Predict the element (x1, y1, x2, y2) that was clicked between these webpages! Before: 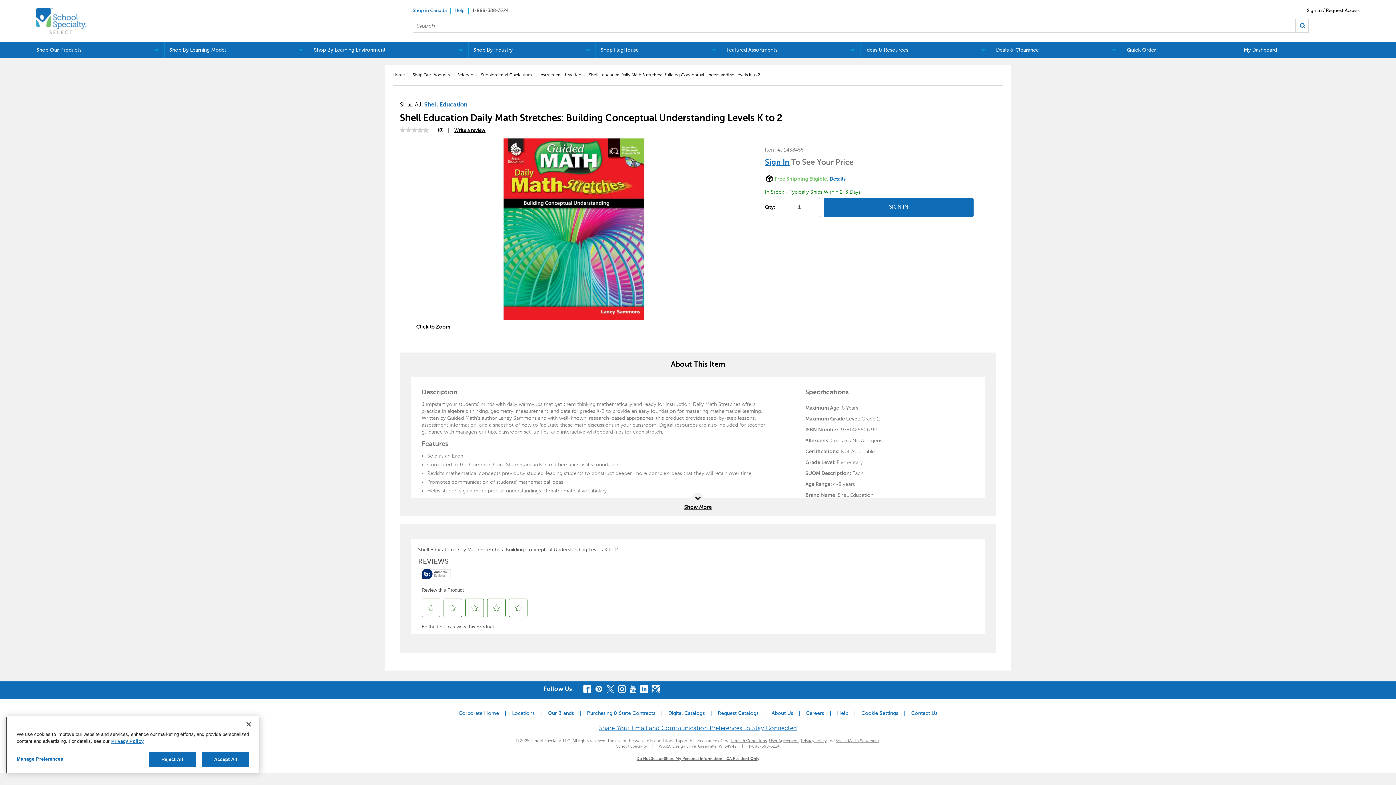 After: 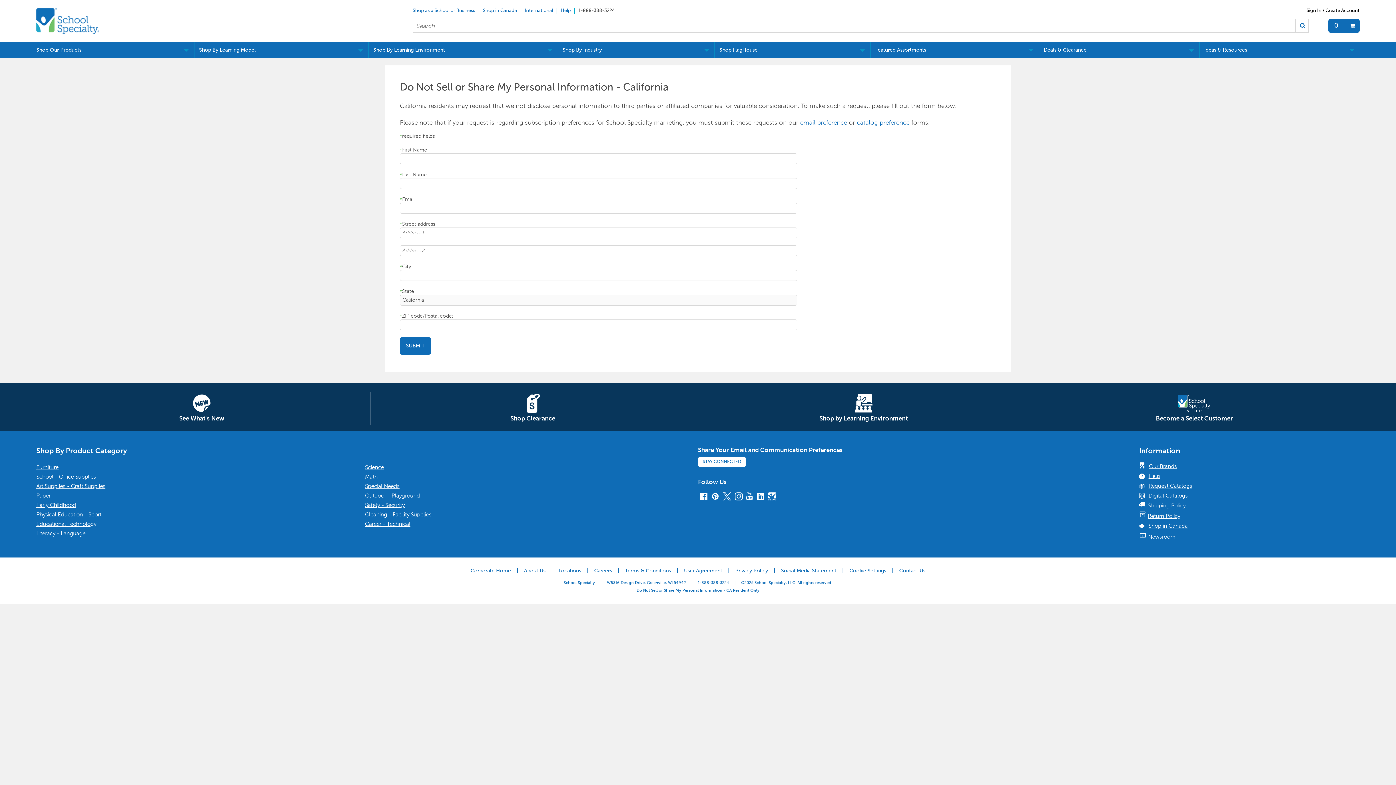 Action: label: Do Not Sell or Share My Personal Information - CA Resident Only bbox: (636, 756, 759, 761)